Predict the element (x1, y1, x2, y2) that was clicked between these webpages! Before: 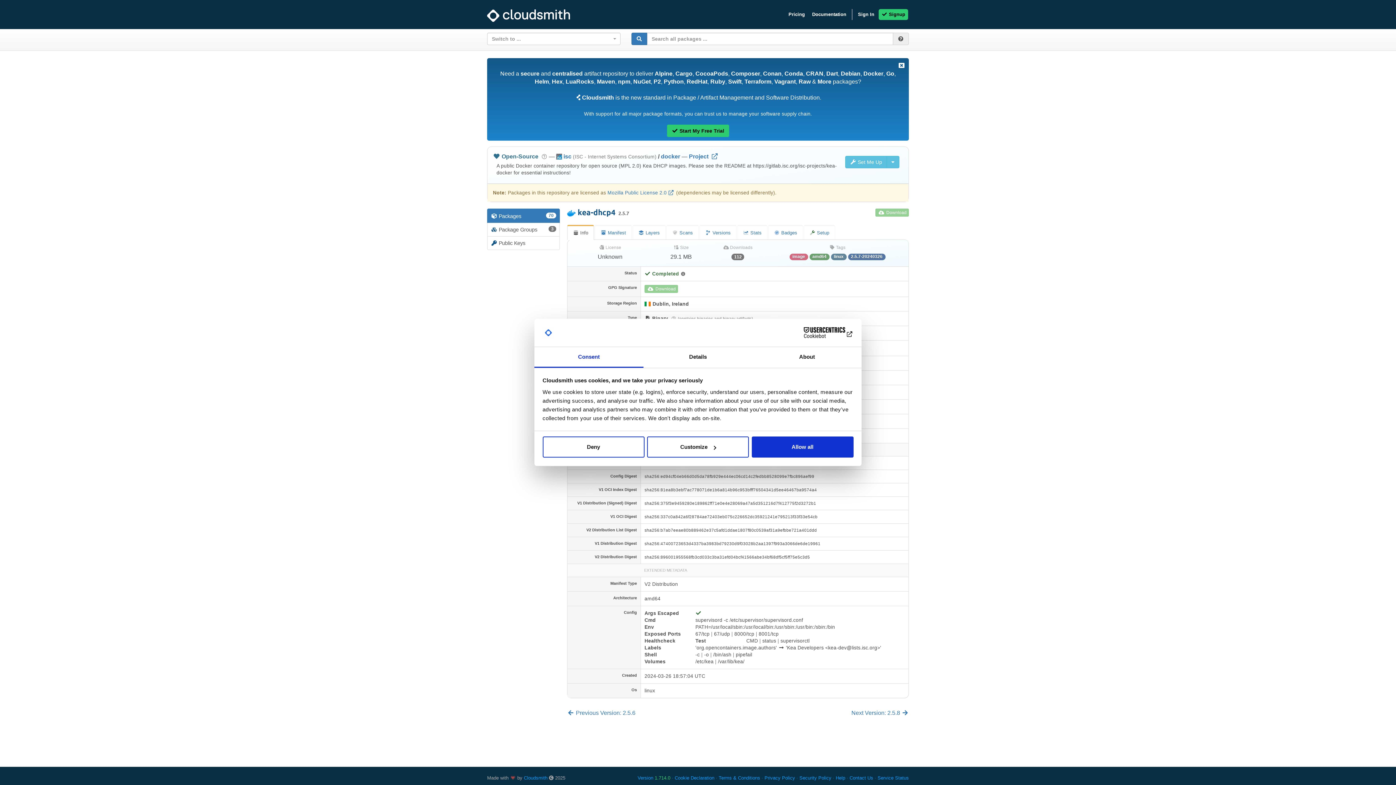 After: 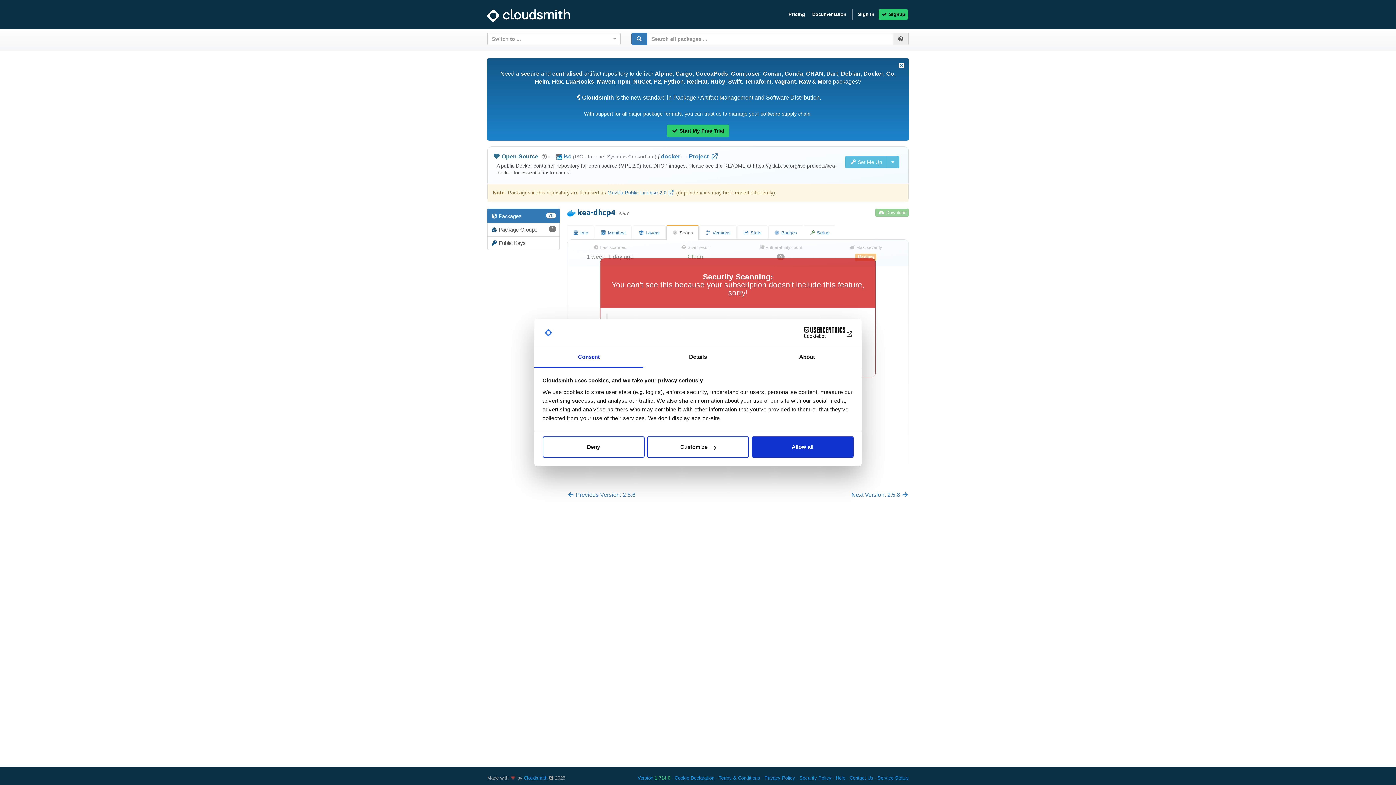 Action: label:  Scans bbox: (666, 224, 698, 240)